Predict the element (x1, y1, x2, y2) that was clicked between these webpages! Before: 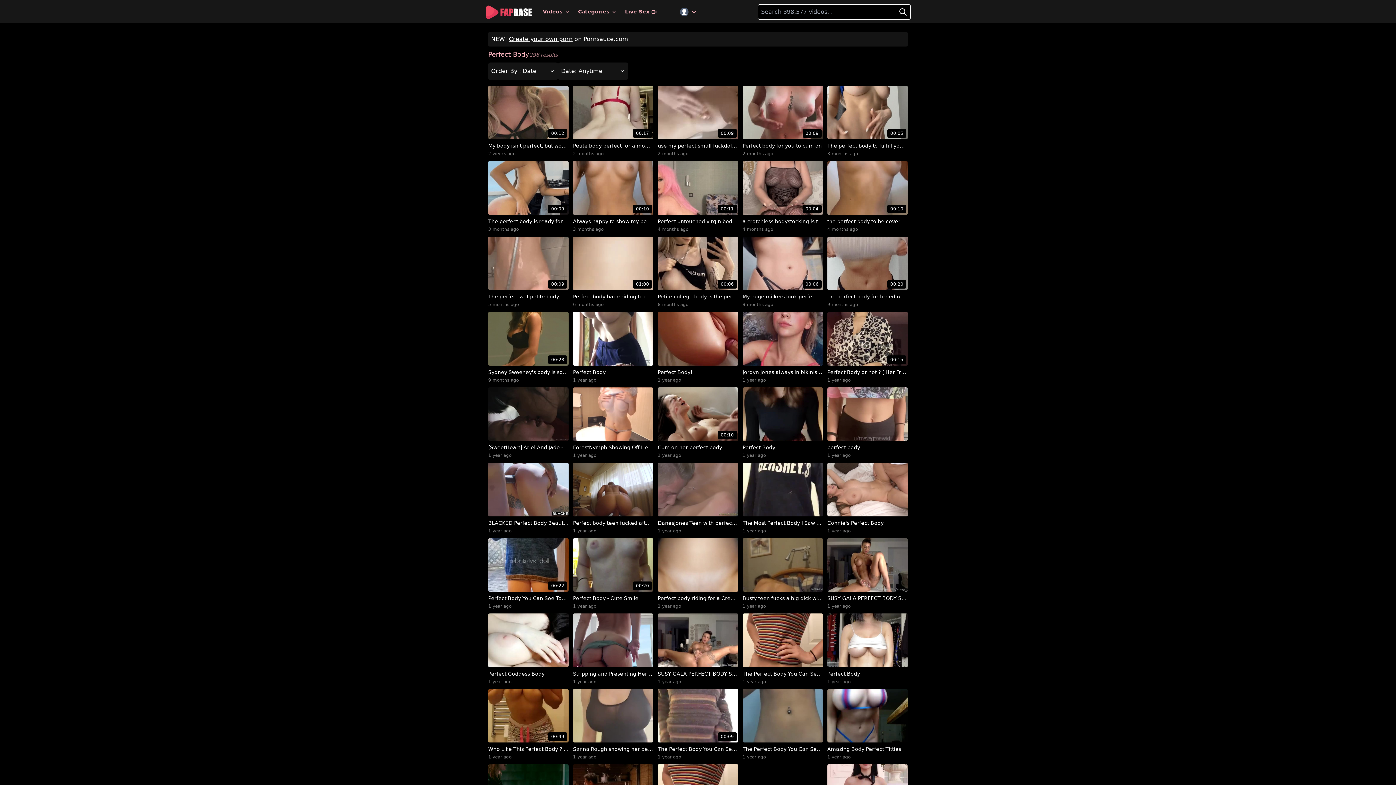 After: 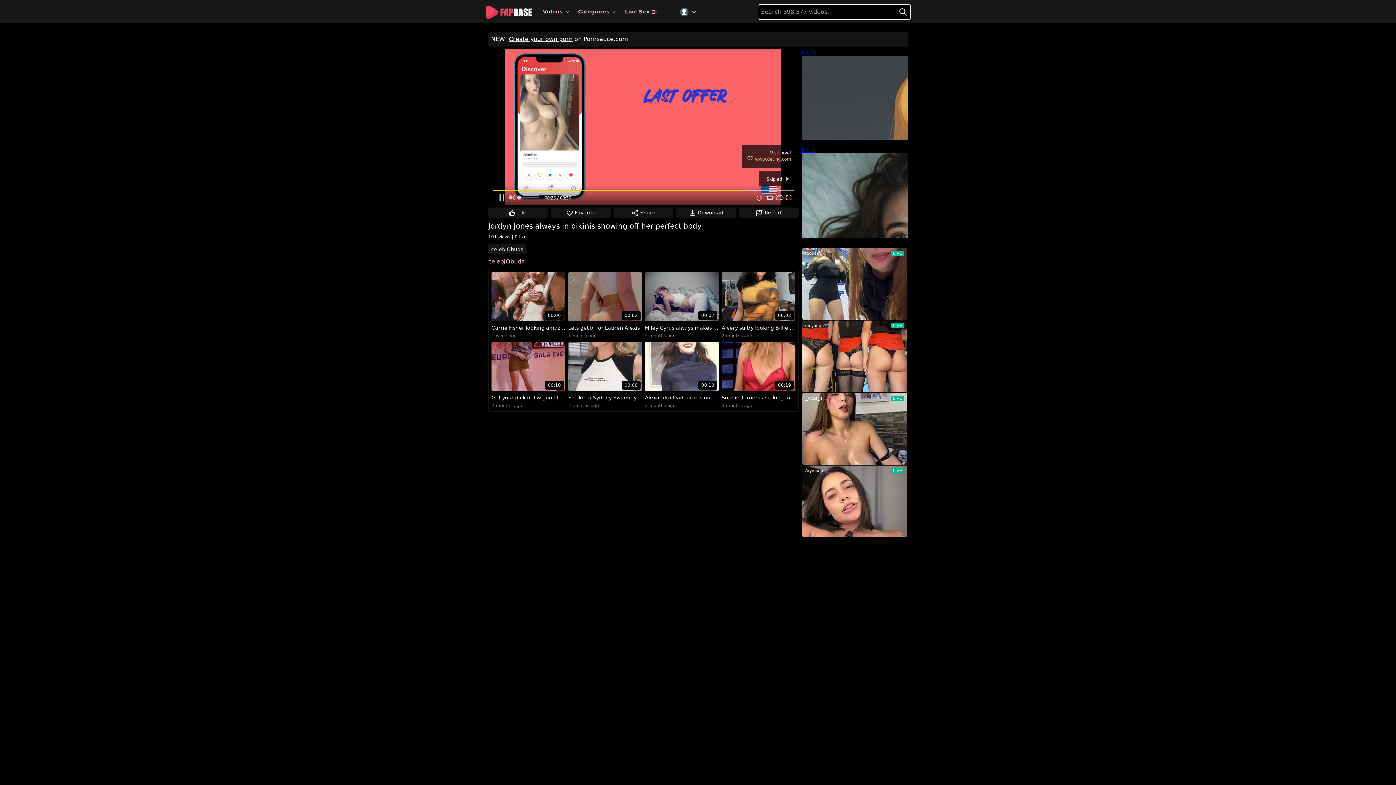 Action: bbox: (742, 312, 823, 383) label: Jordyn Jones always in bikinis showing off her perfect body
1 year ago